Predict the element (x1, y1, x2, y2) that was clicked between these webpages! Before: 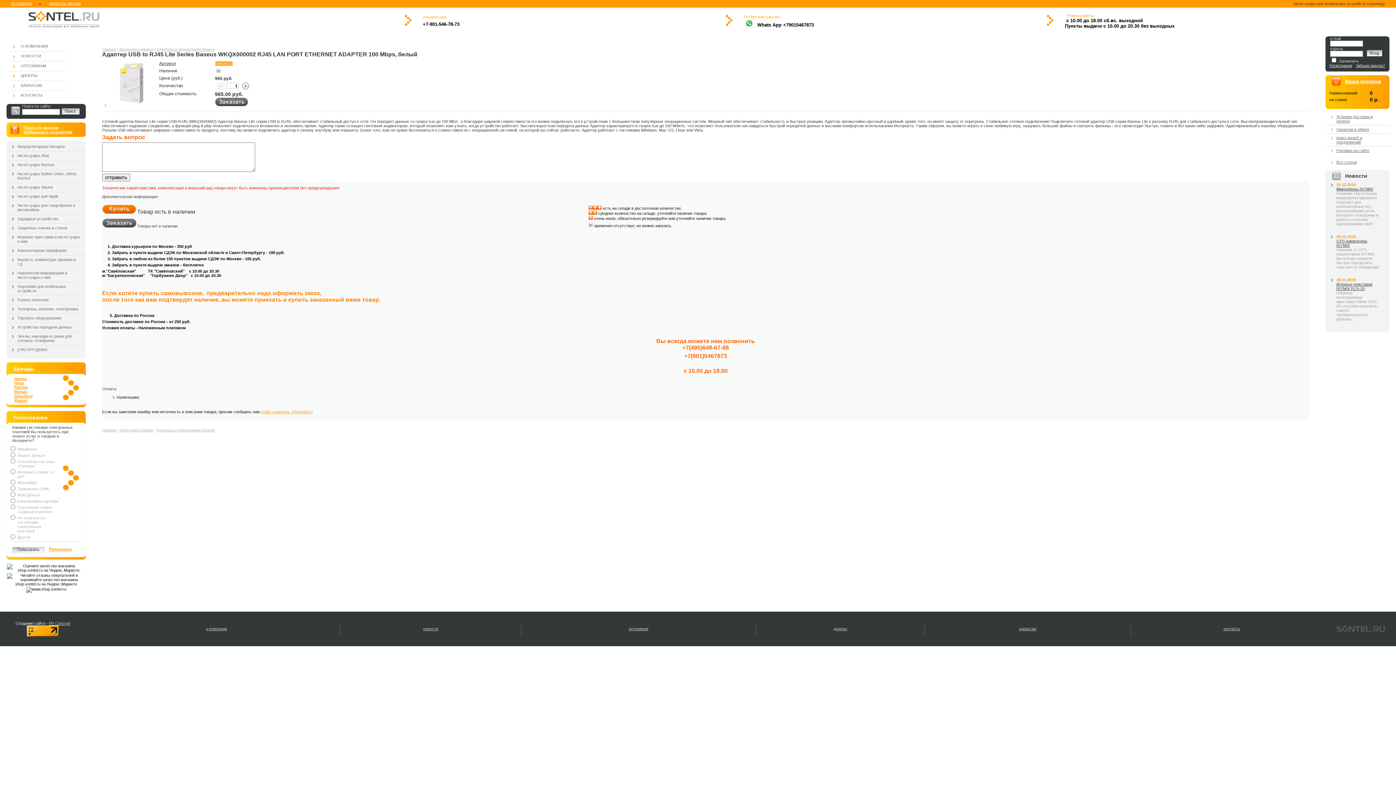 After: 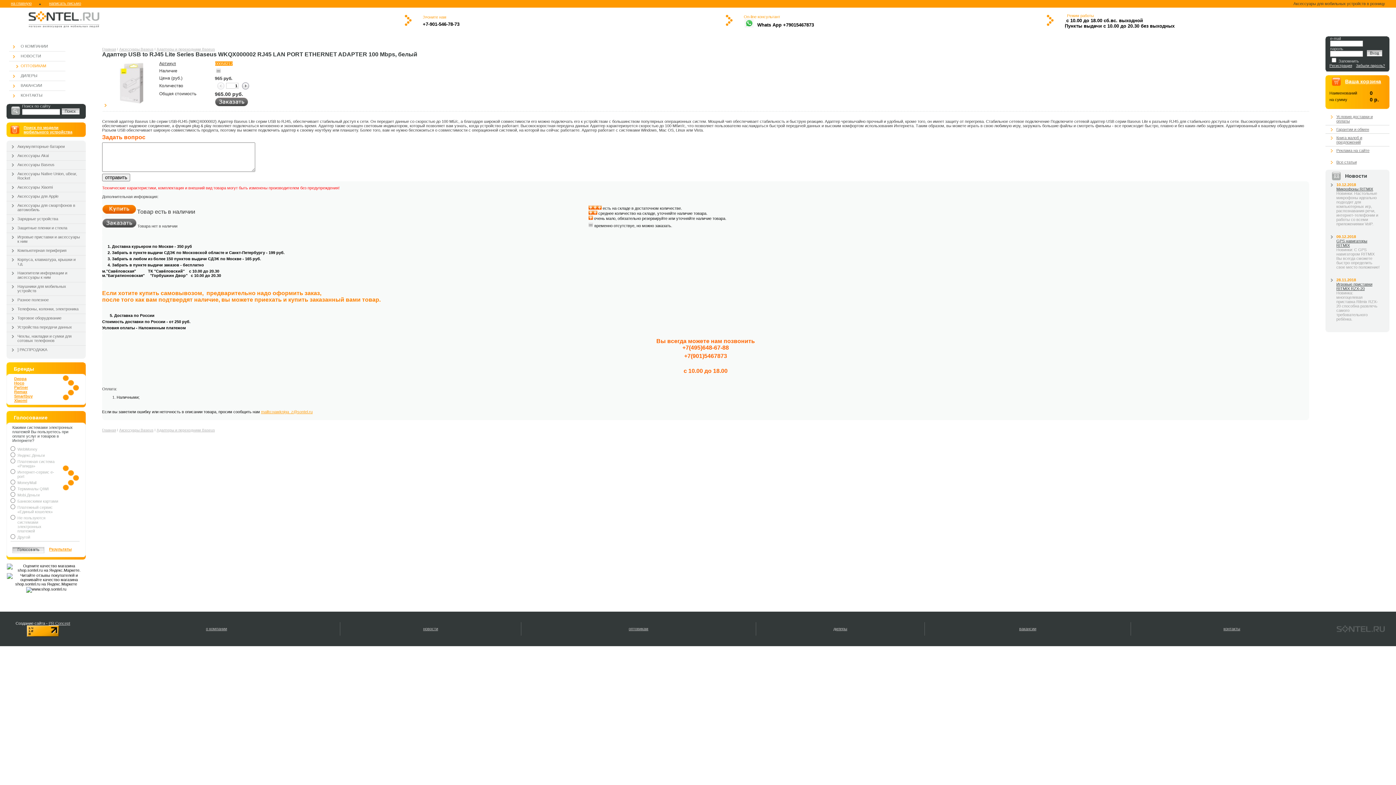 Action: bbox: (9, 61, 65, 71) label: ОПТОВИКАМ